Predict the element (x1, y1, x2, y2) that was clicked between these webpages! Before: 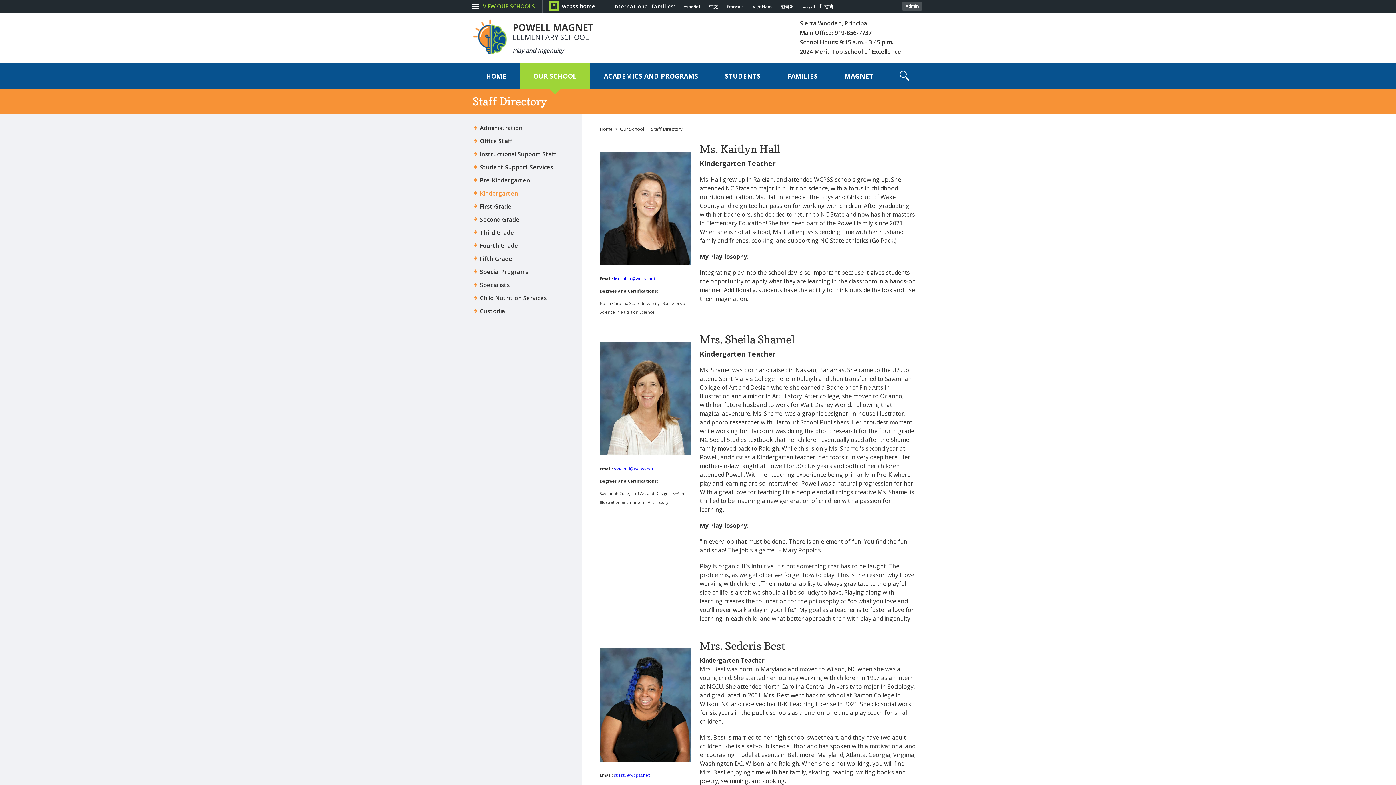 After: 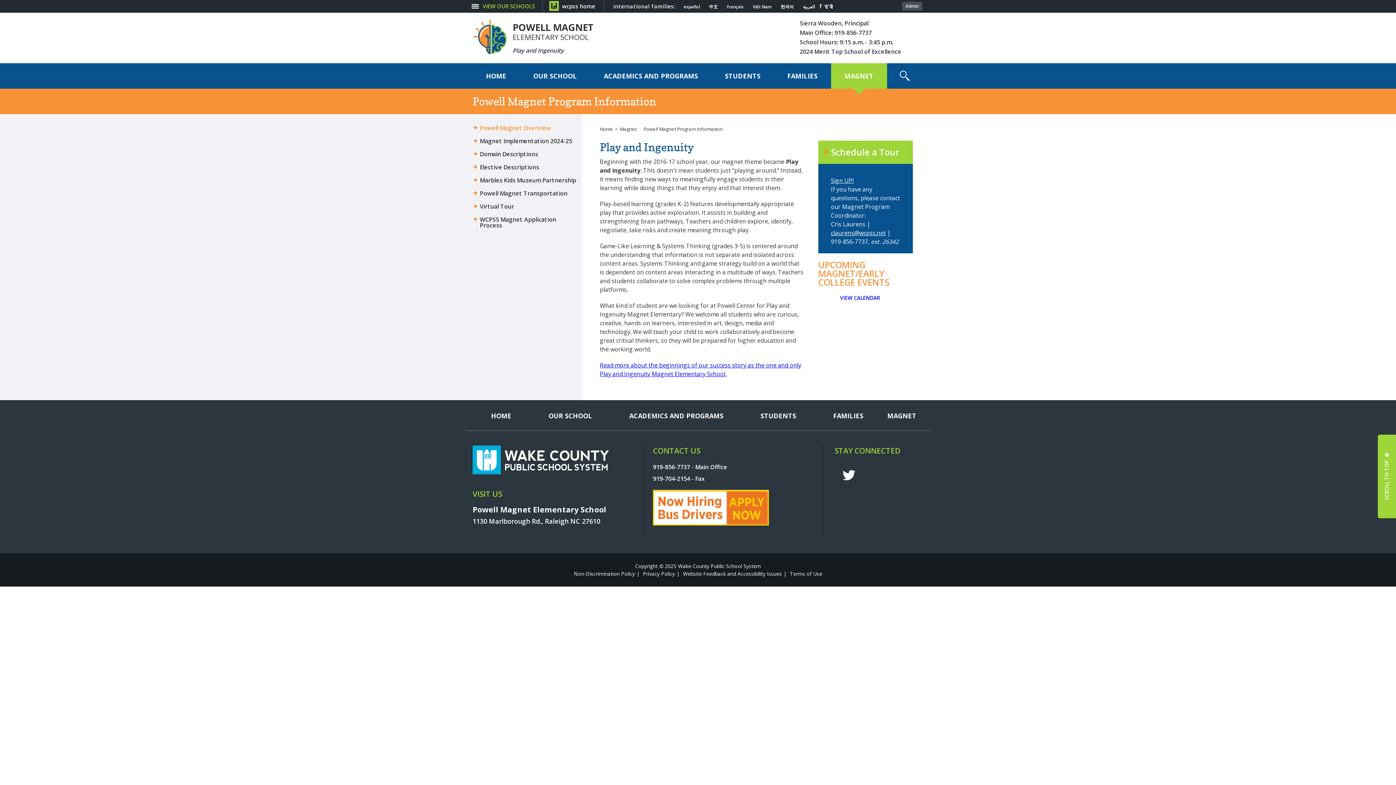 Action: bbox: (831, 63, 887, 88) label: MAGNET